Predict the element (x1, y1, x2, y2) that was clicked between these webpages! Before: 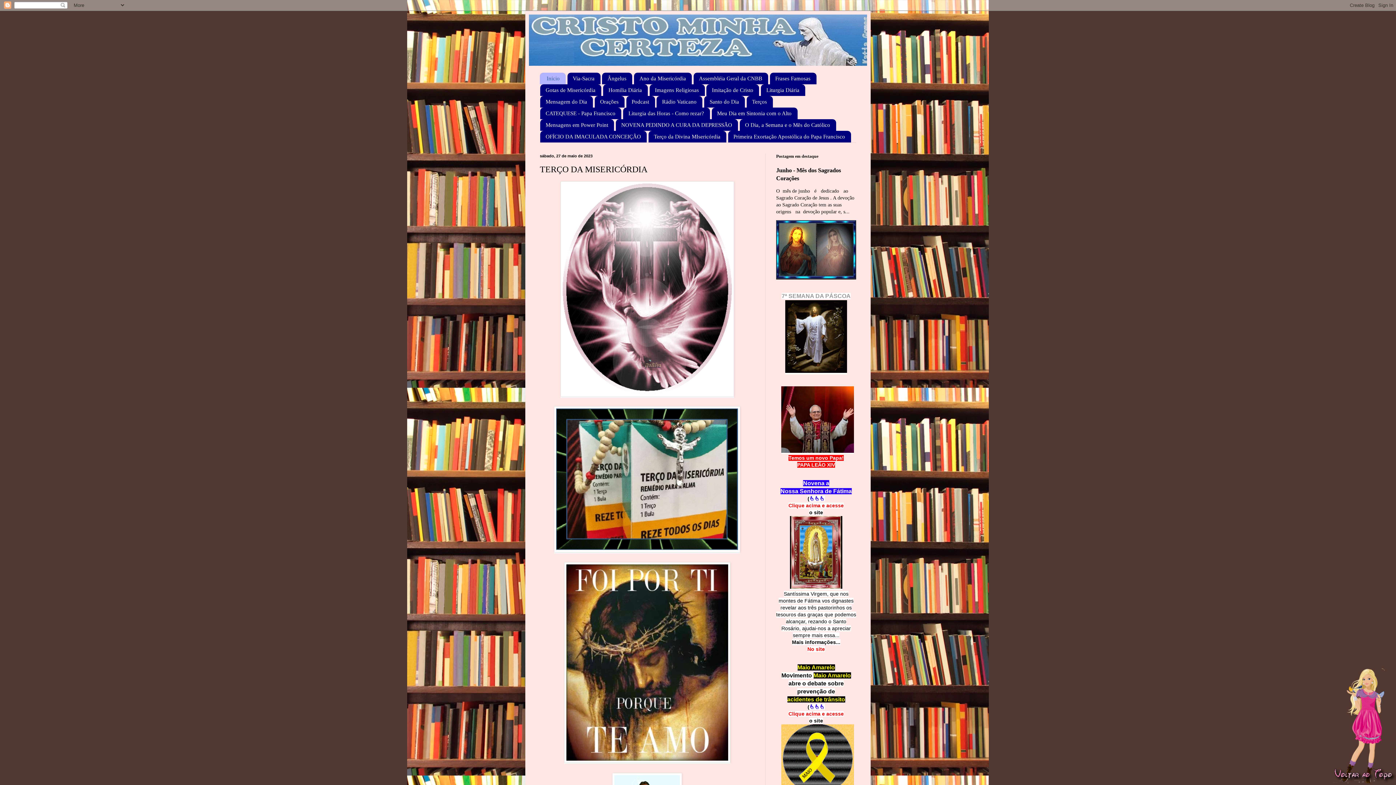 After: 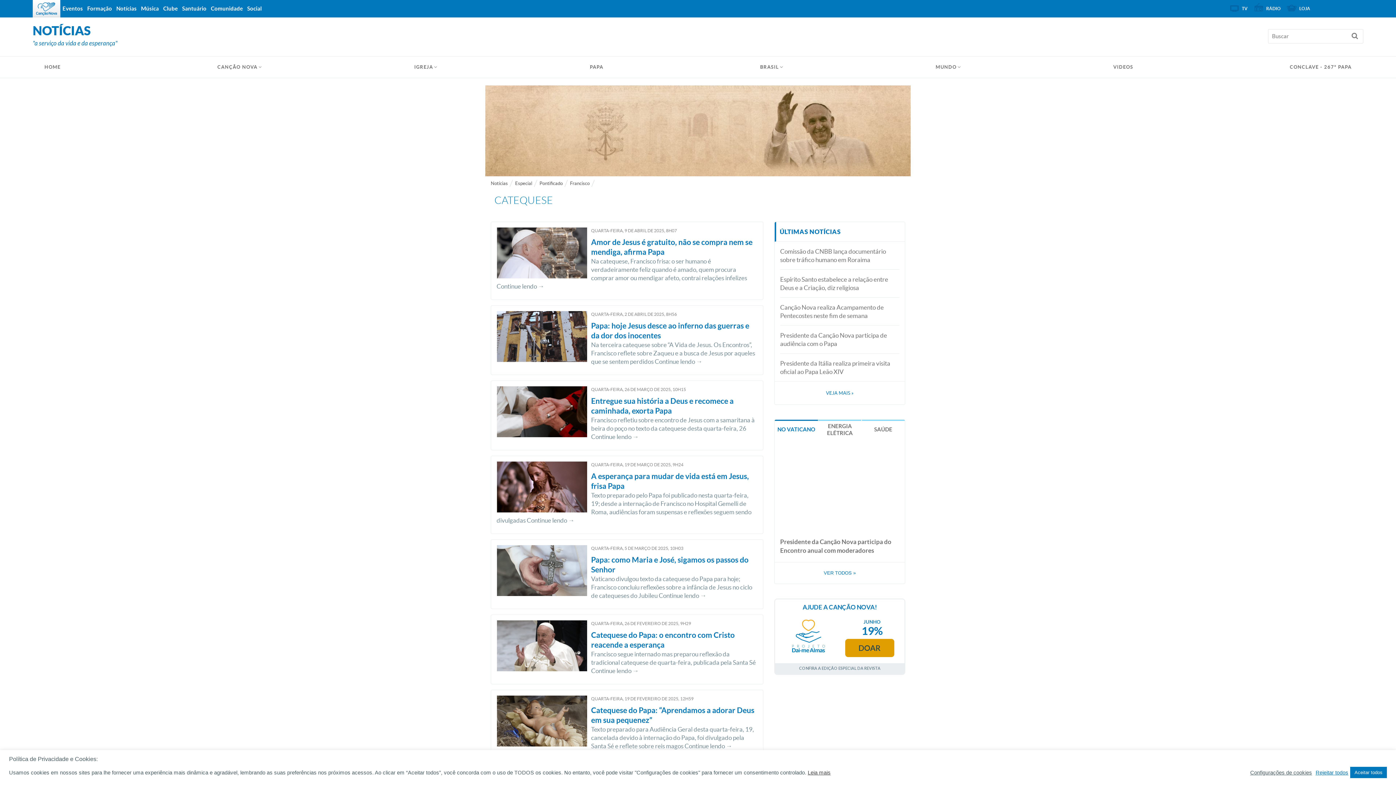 Action: label: CATEQUESE - Papa Francisco bbox: (540, 107, 621, 119)